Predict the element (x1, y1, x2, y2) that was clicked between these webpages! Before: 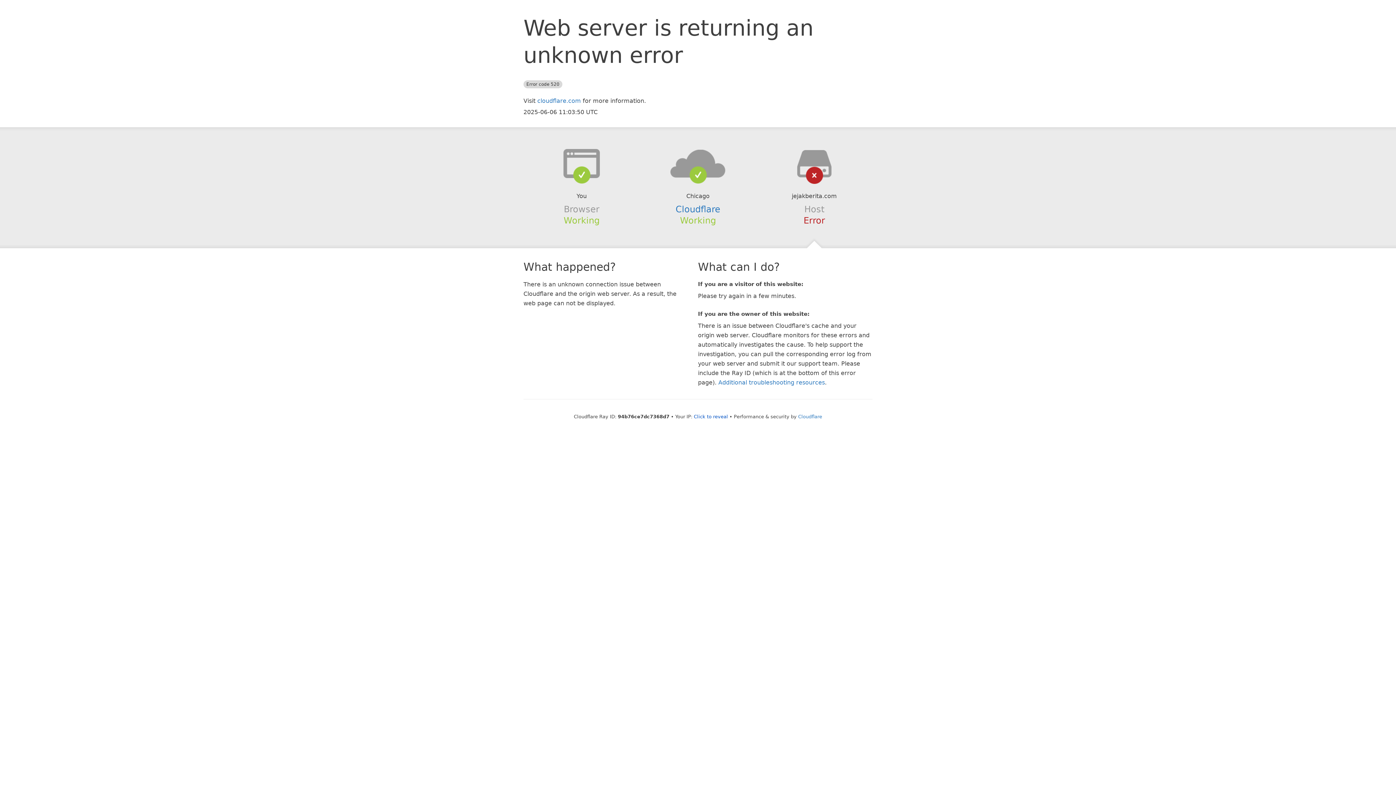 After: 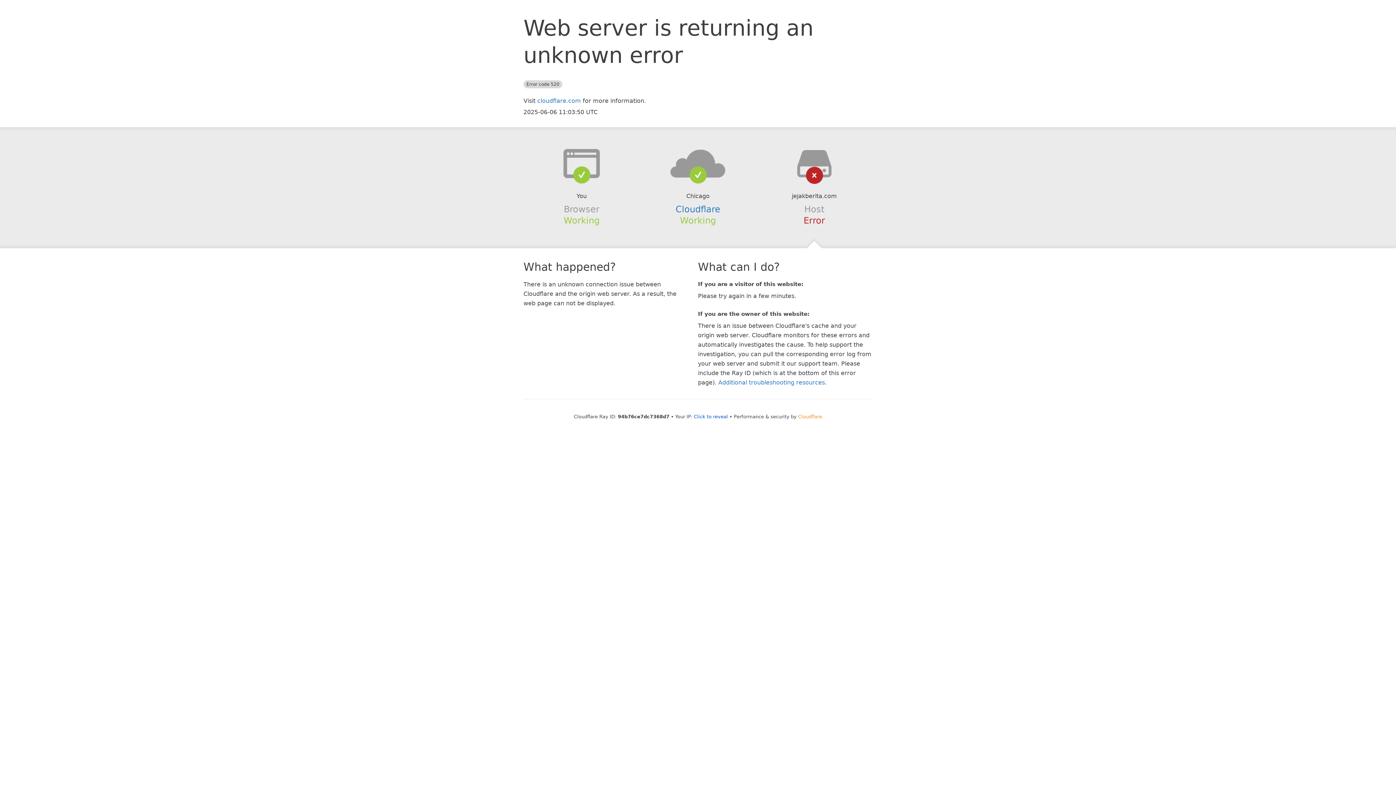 Action: bbox: (798, 414, 822, 419) label: Cloudflare